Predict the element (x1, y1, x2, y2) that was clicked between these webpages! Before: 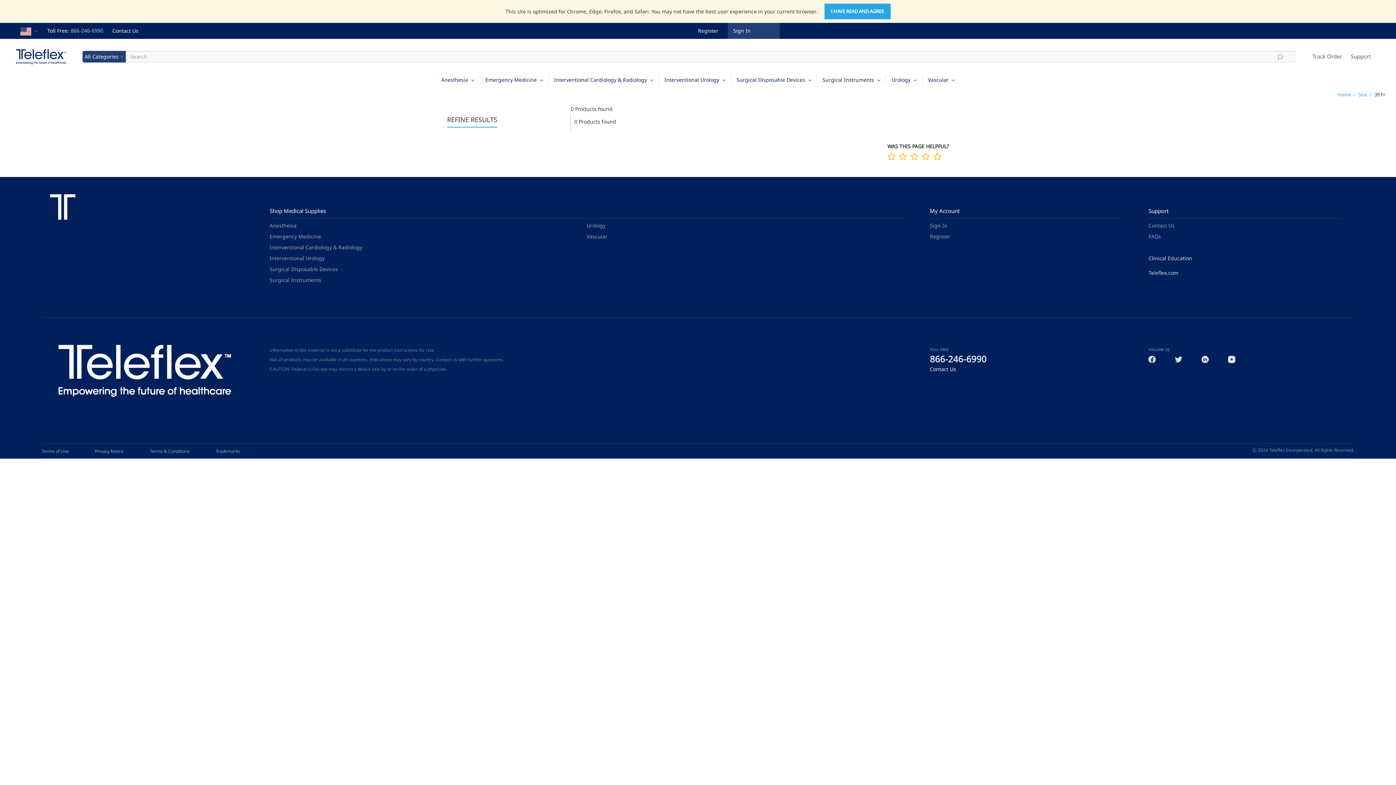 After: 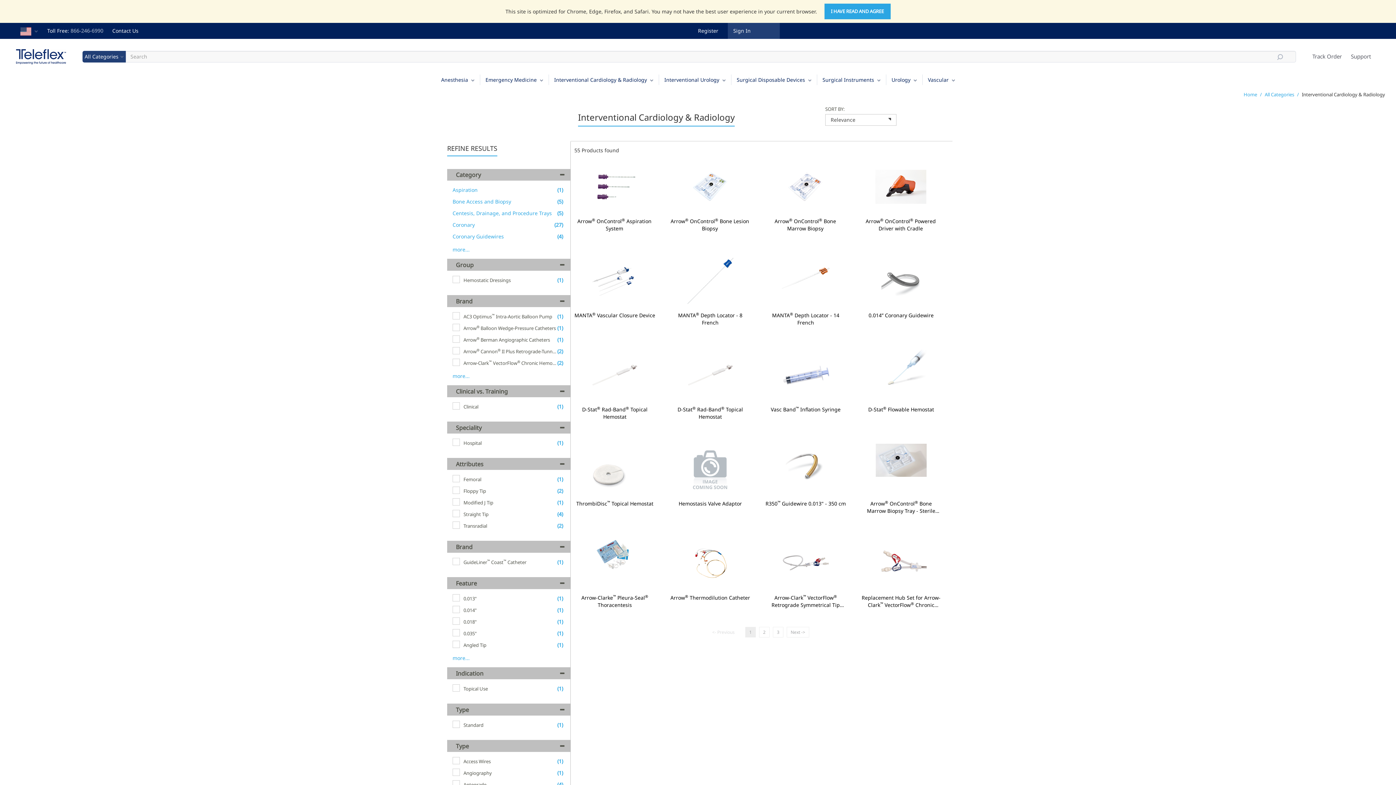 Action: bbox: (269, 243, 362, 250) label: Interventional Cardiology & Radiology